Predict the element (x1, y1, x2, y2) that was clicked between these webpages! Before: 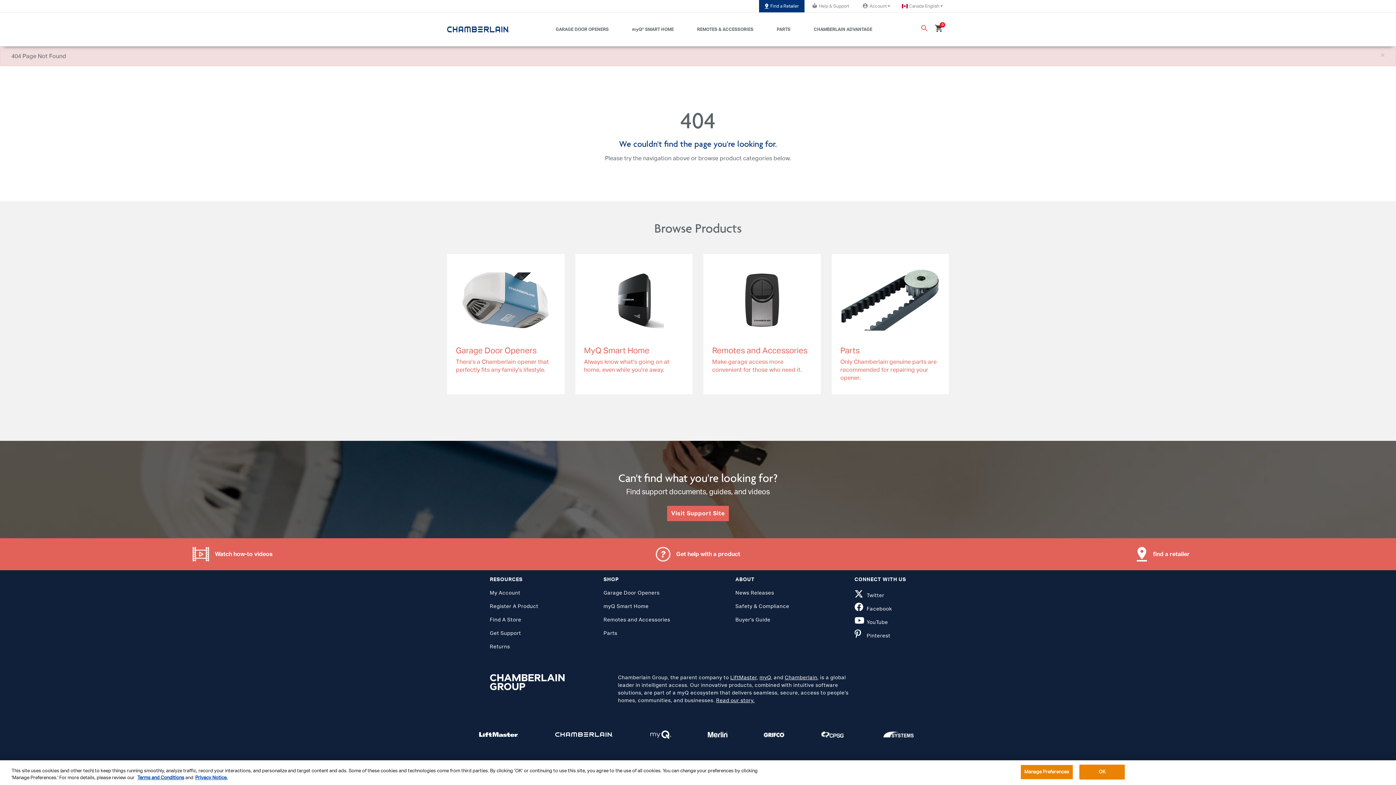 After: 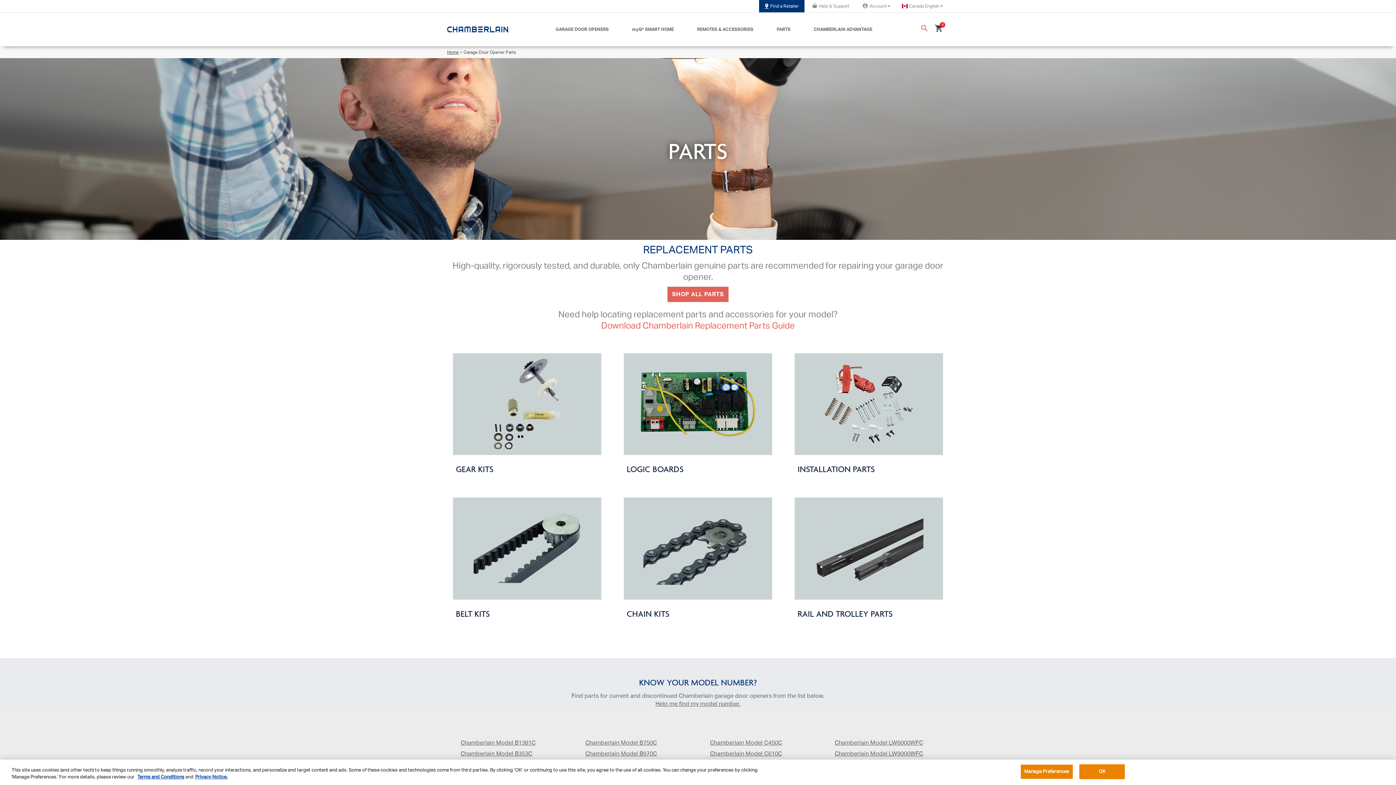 Action: bbox: (831, 254, 949, 394) label: Parts

Only Chamberlain genuine parts are recommended for repairing your opener.